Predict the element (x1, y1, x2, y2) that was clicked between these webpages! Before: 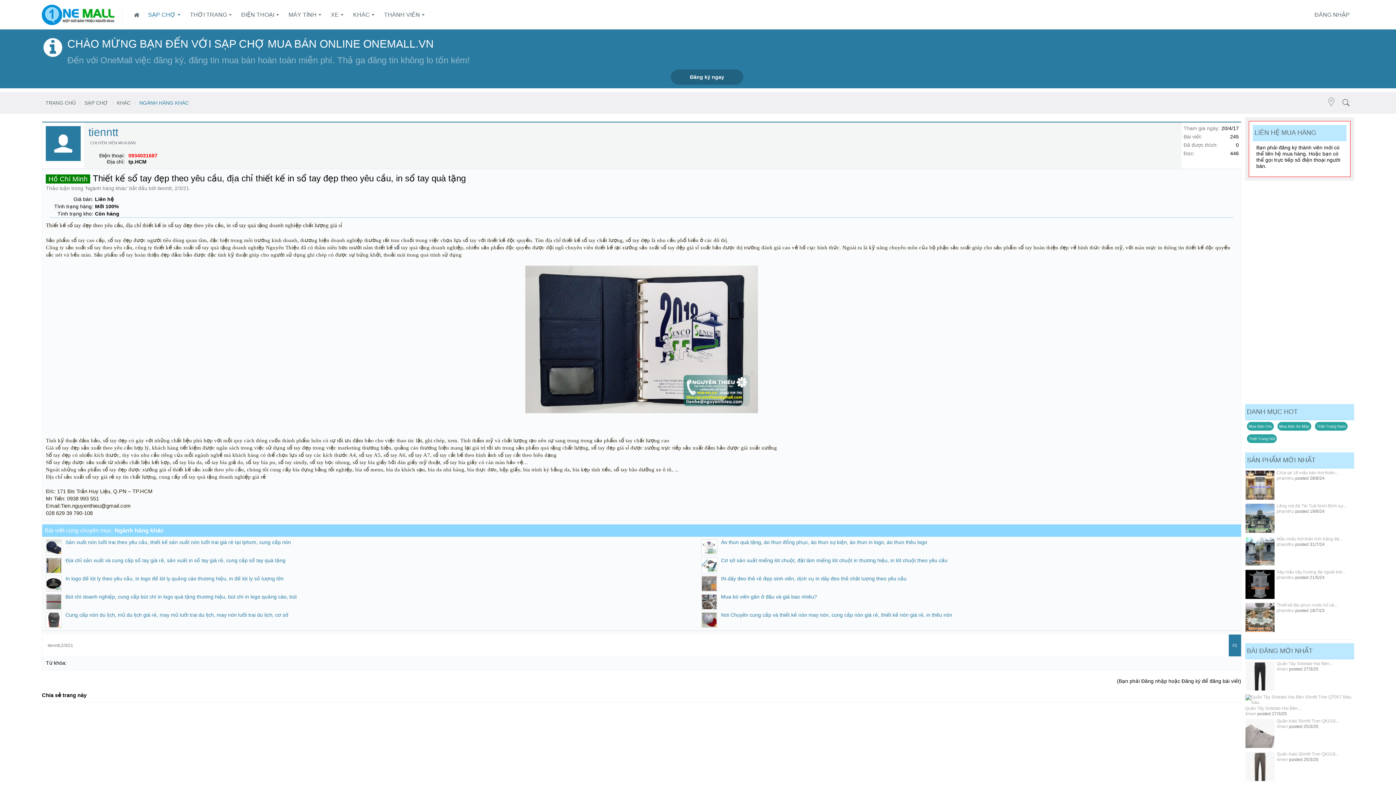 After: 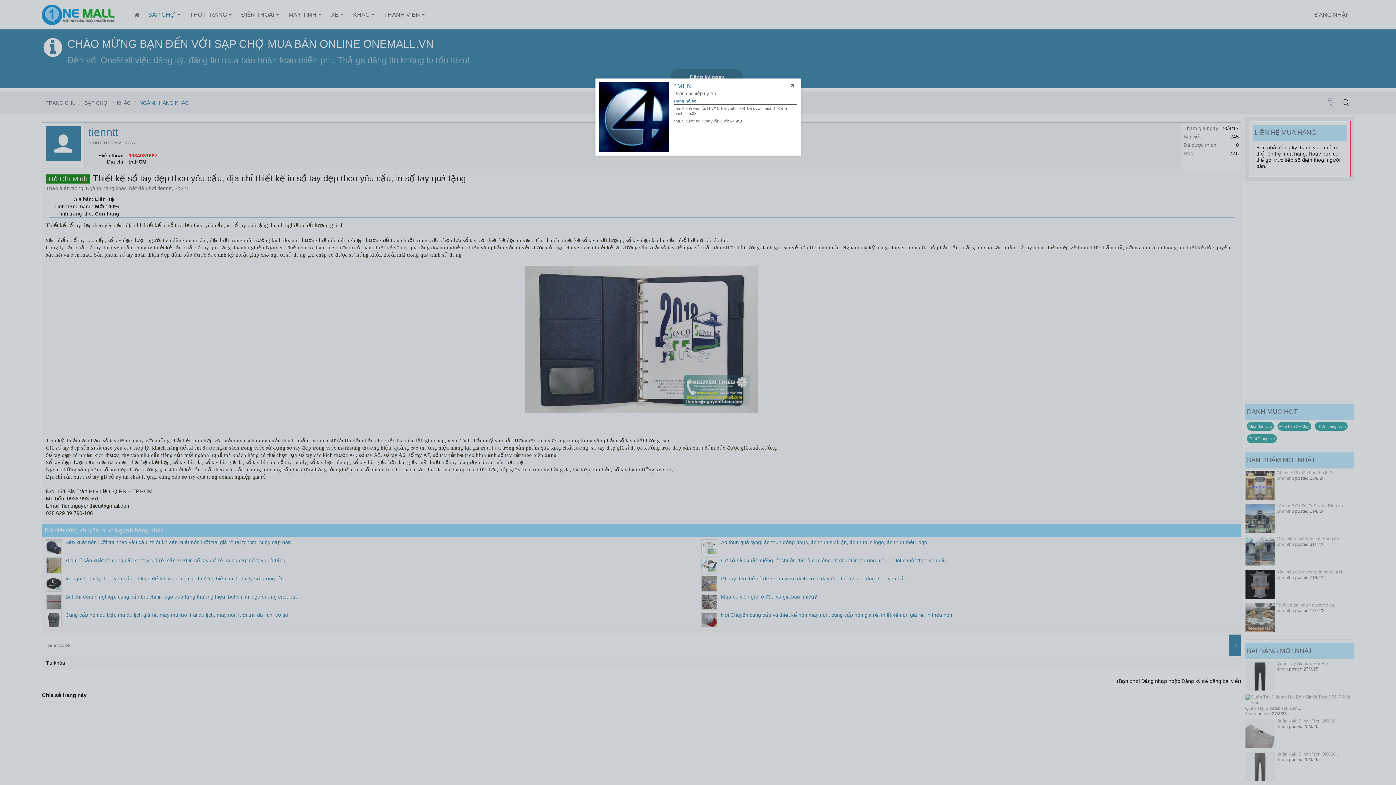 Action: bbox: (1277, 724, 1288, 729) label: 4men